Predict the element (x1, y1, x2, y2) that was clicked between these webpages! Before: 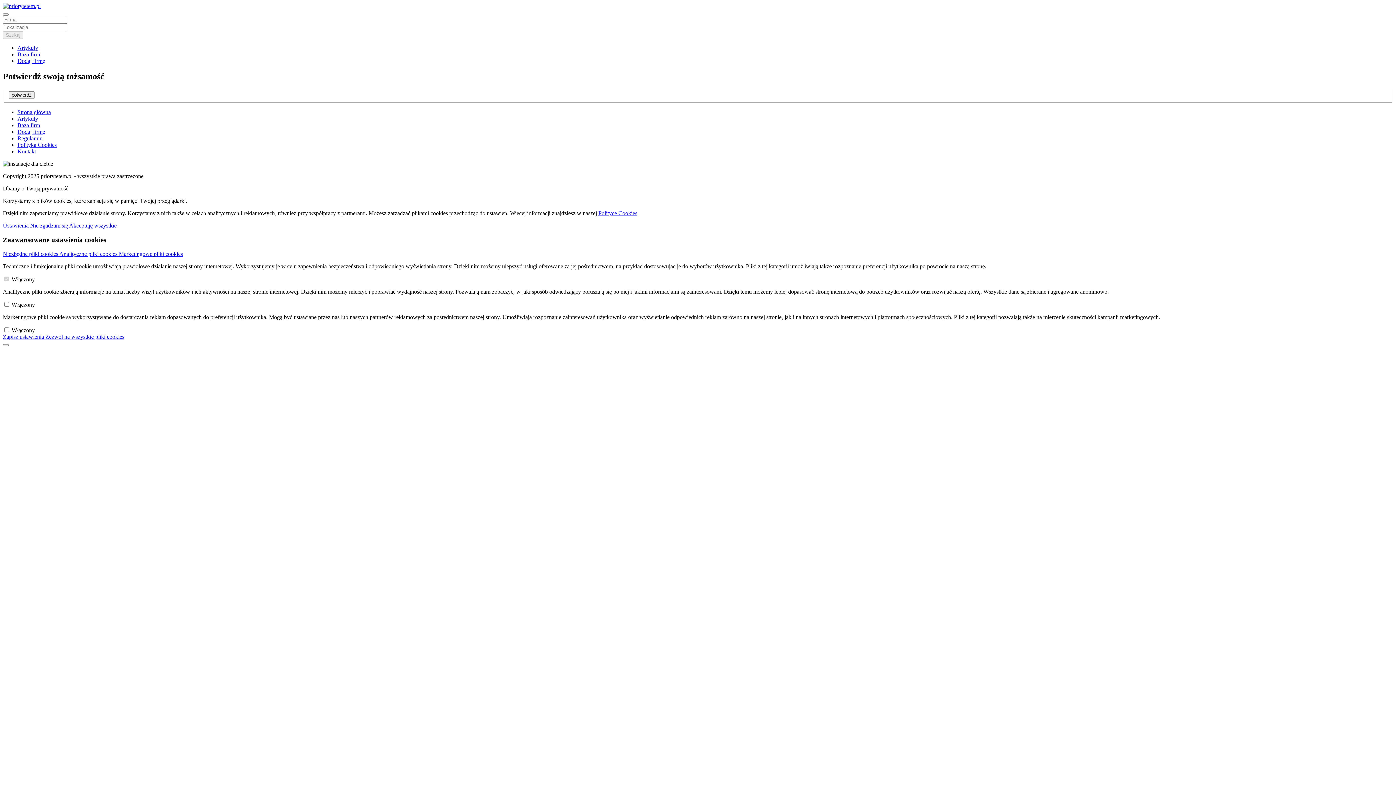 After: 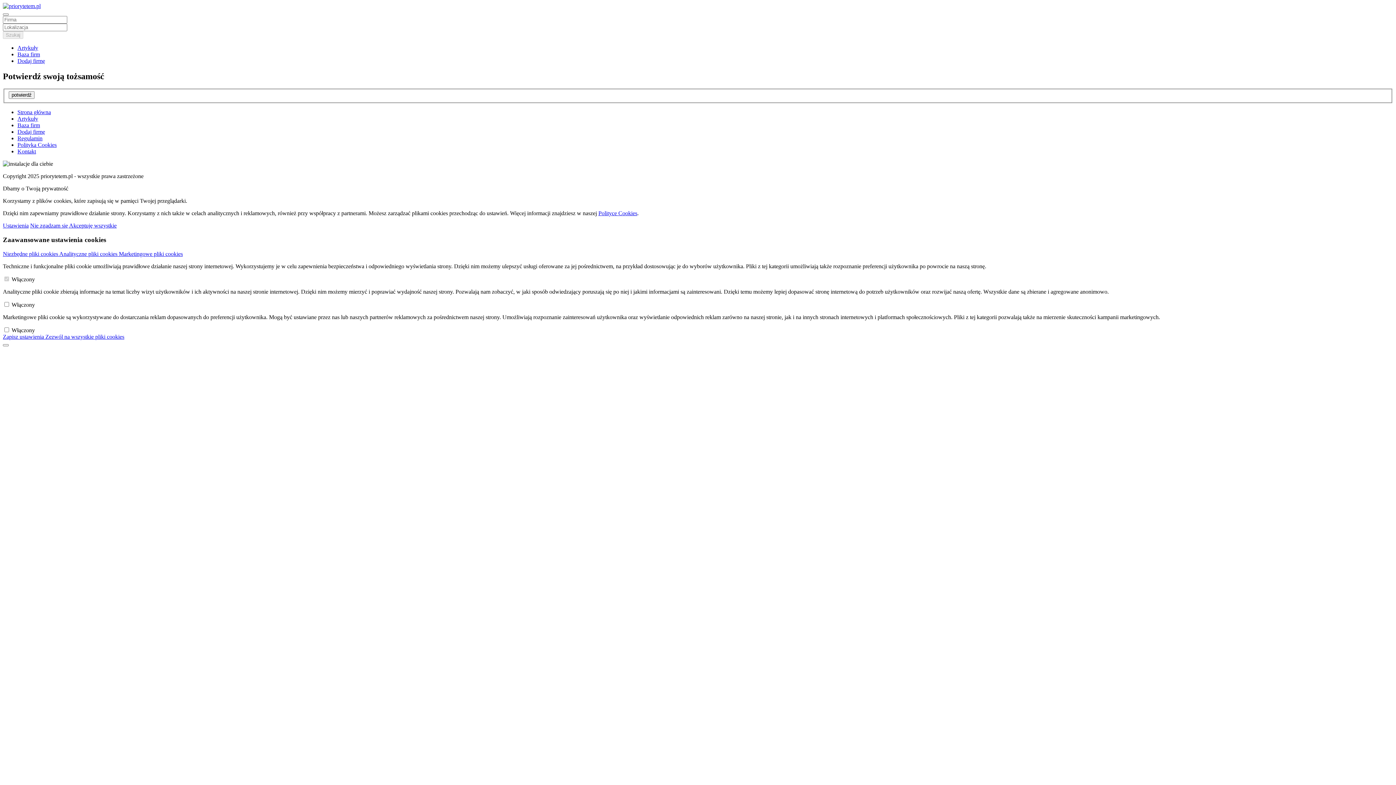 Action: label: Dodaj firmę bbox: (17, 57, 45, 64)